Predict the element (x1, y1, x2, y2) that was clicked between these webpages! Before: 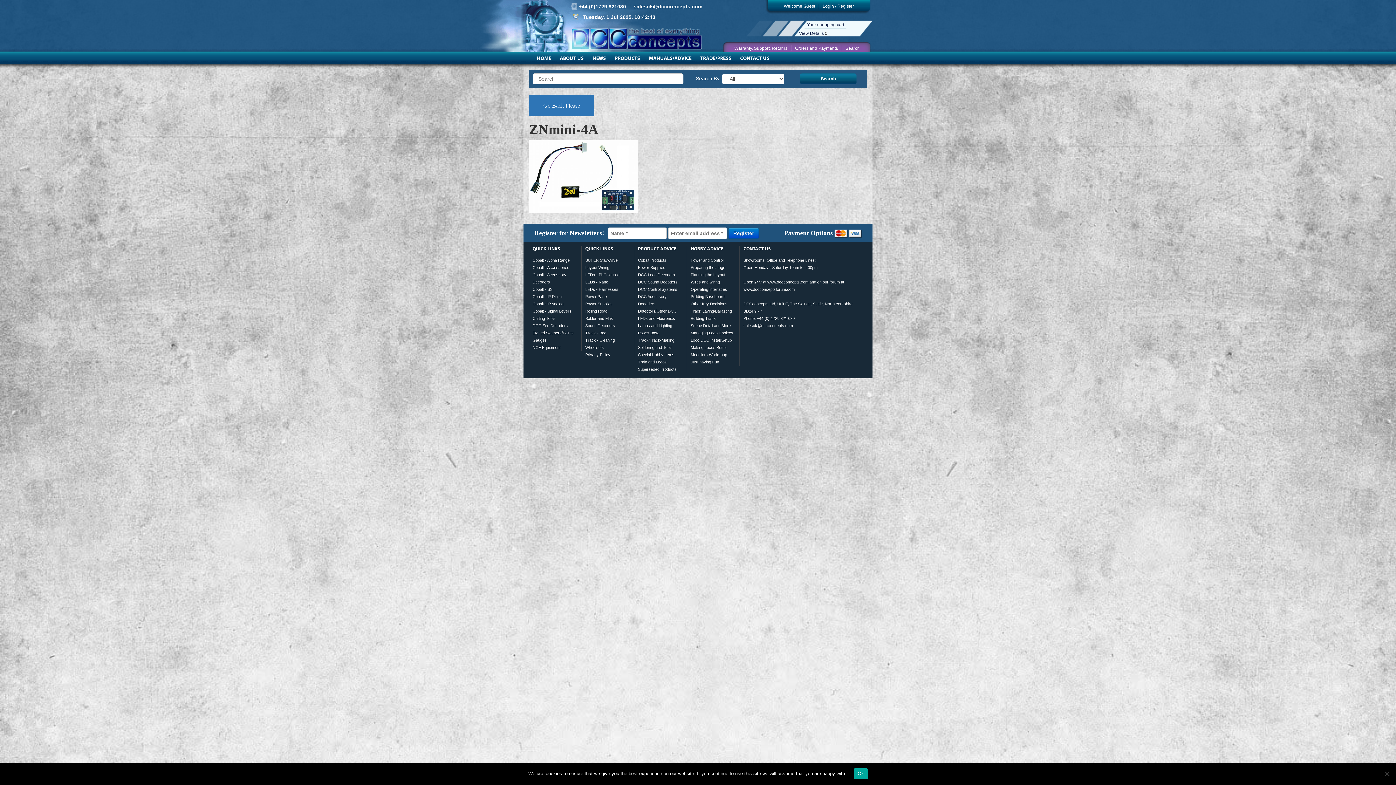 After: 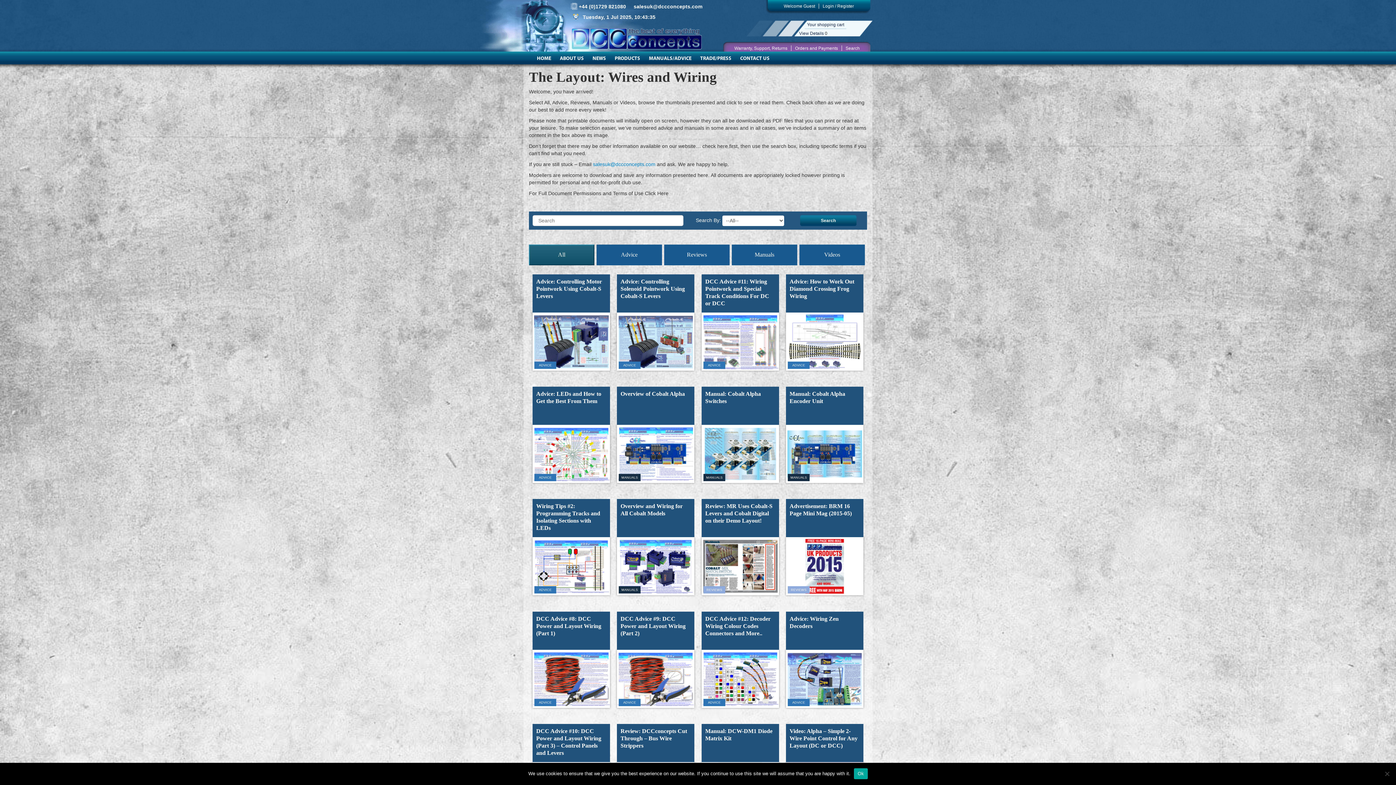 Action: bbox: (690, 280, 720, 284) label: Wires and wiring